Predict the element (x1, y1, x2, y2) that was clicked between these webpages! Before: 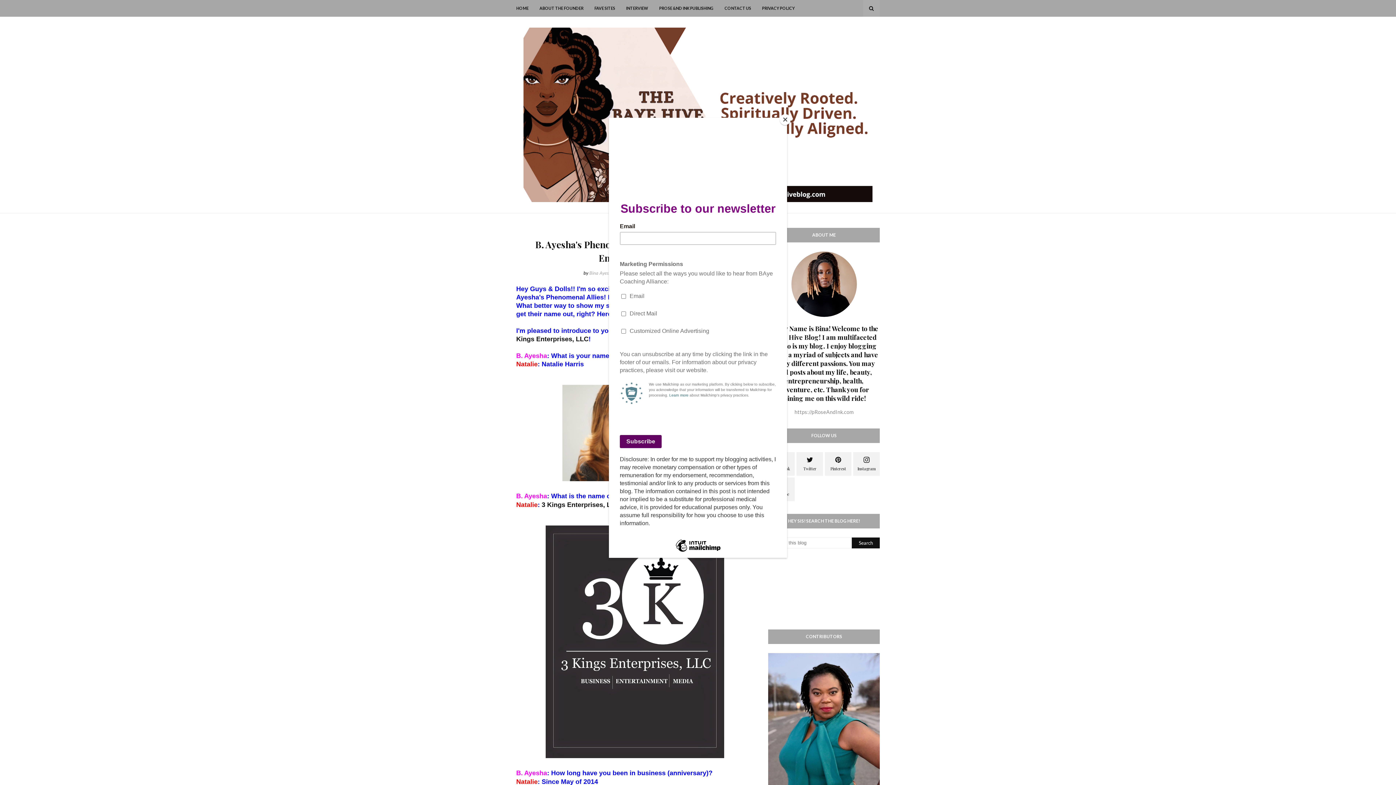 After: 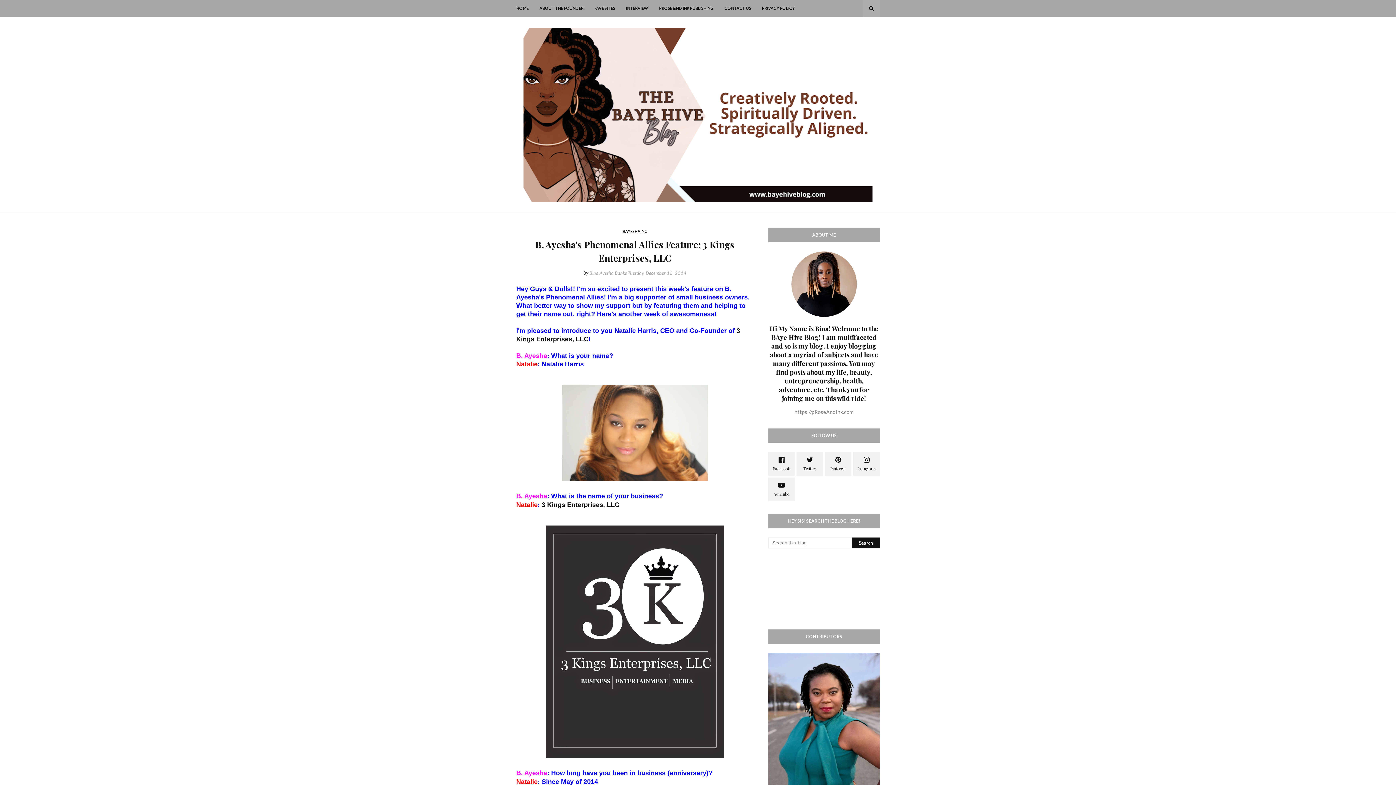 Action: label: Close bbox: (780, 114, 790, 125)